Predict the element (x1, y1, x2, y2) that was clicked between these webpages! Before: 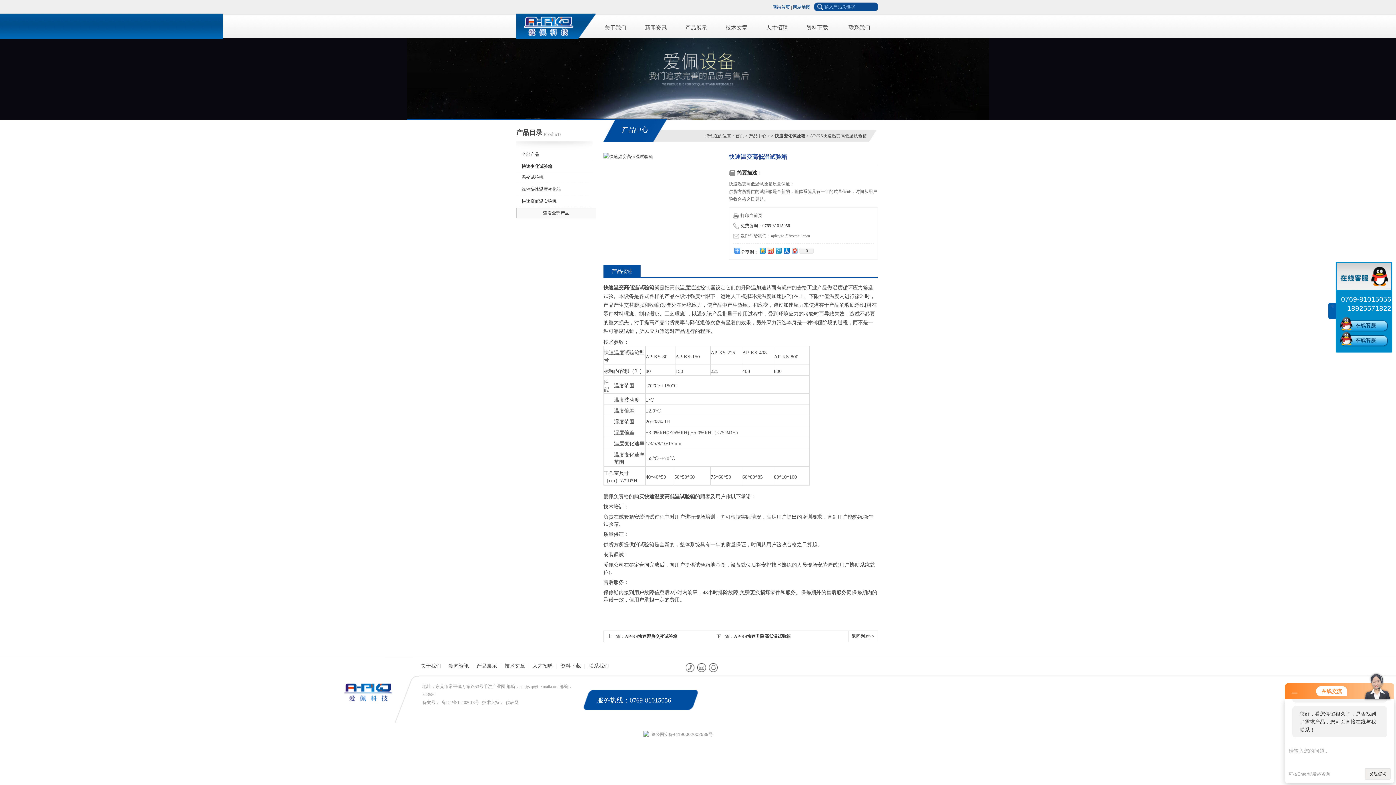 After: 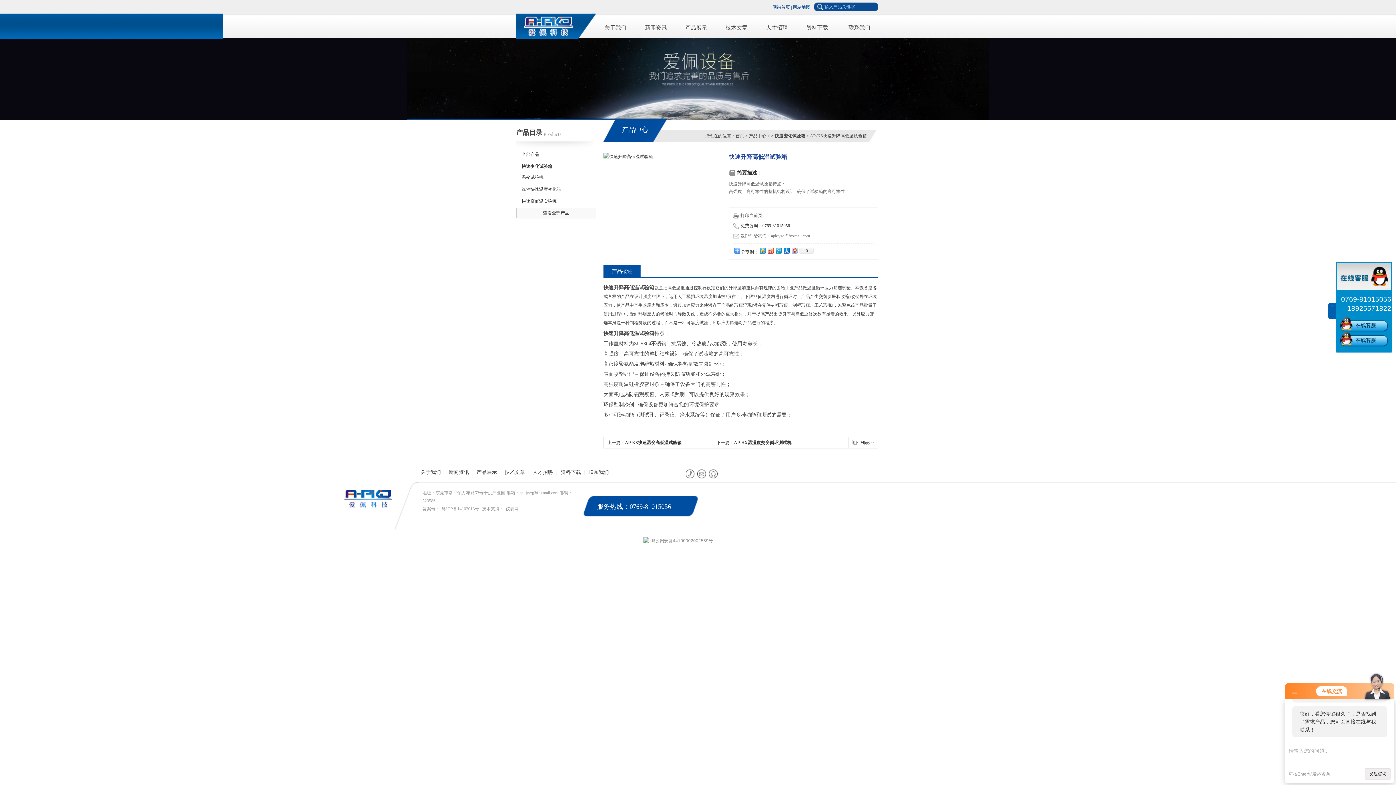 Action: label: AP-KS快速升降高低温试验箱 bbox: (734, 634, 790, 639)